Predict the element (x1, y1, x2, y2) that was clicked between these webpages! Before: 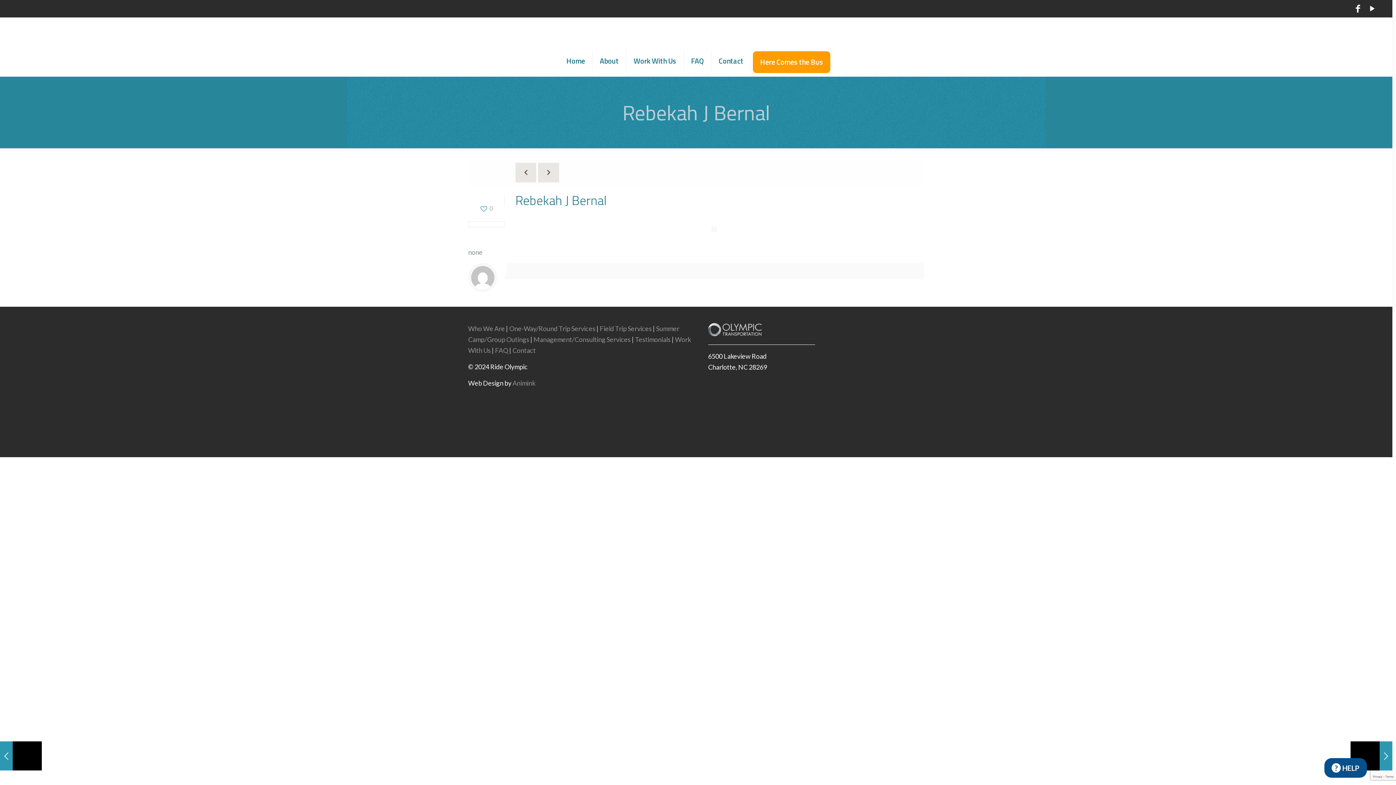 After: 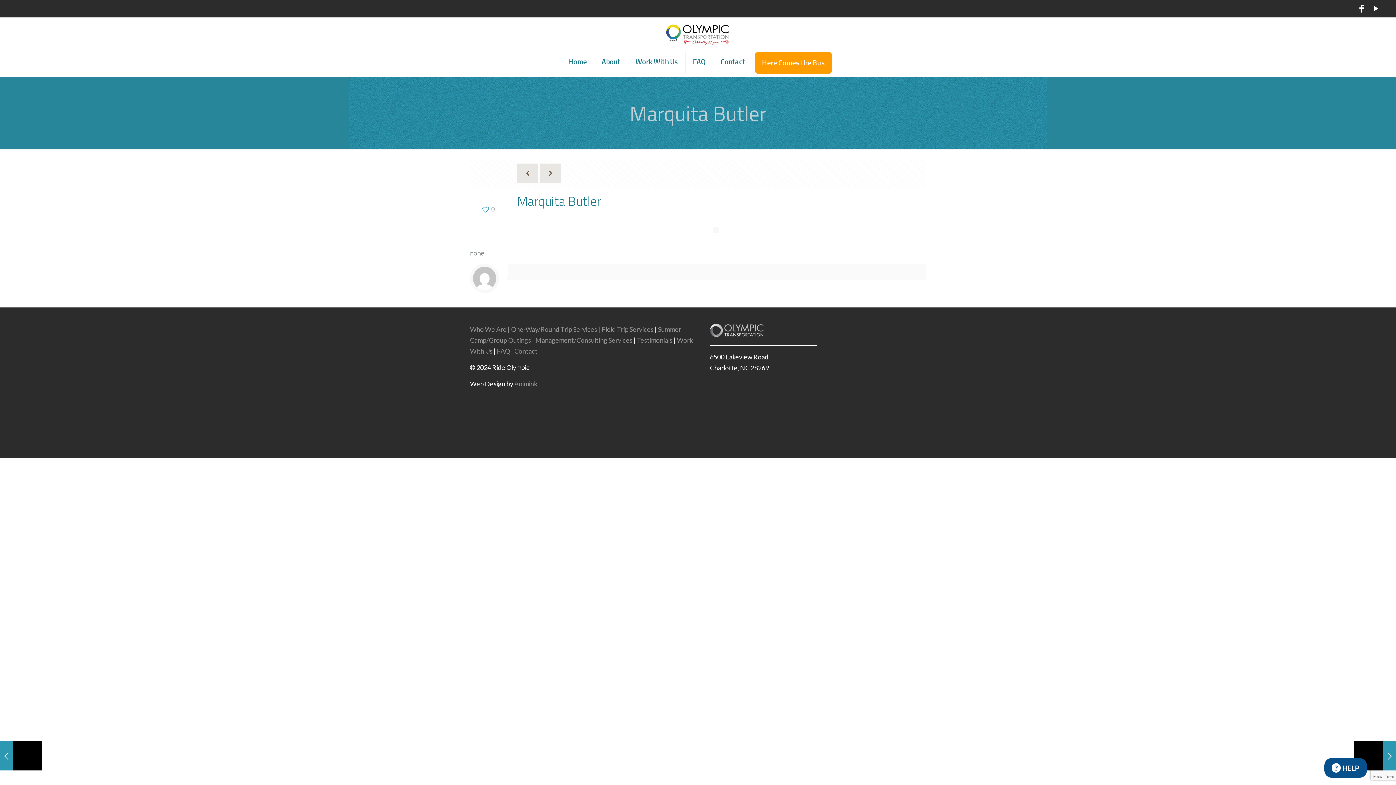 Action: bbox: (515, 162, 536, 182)